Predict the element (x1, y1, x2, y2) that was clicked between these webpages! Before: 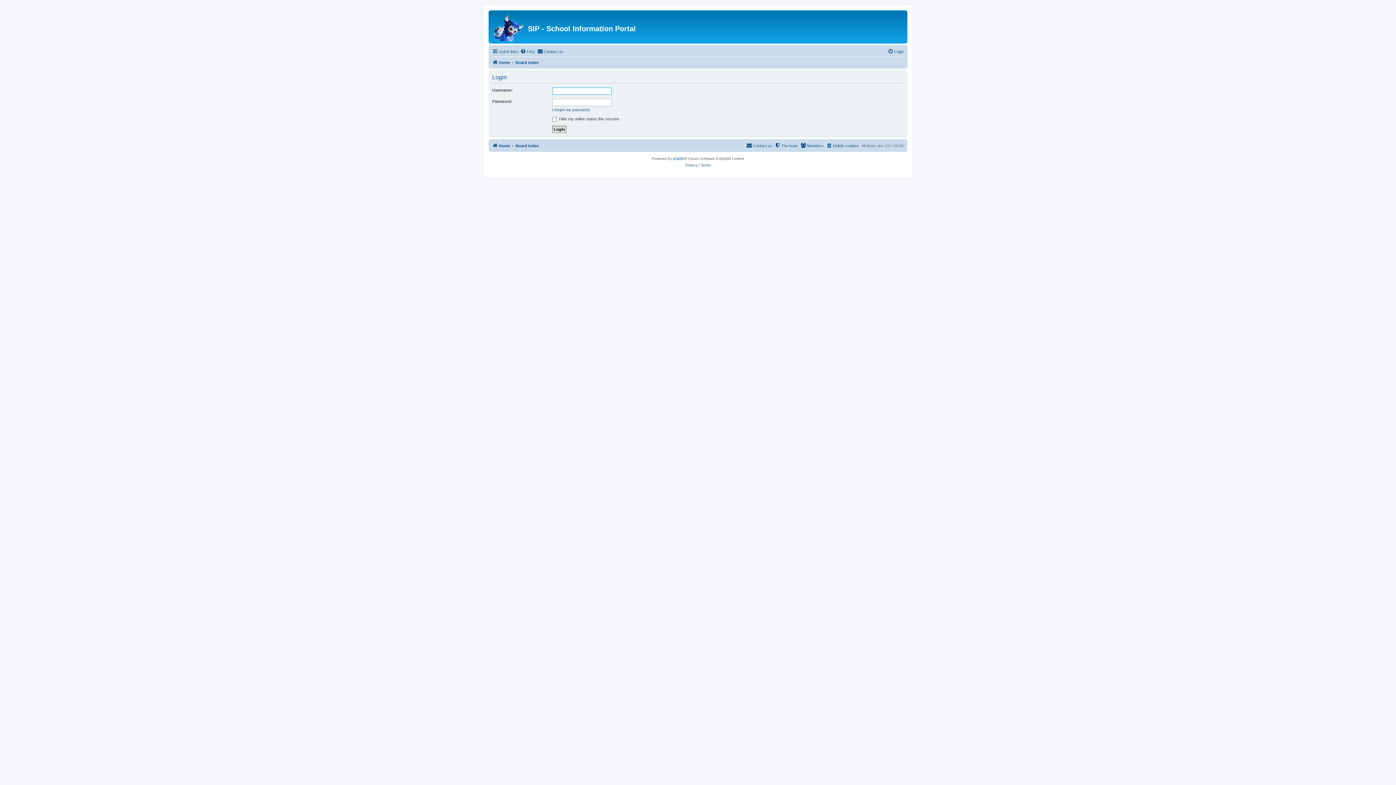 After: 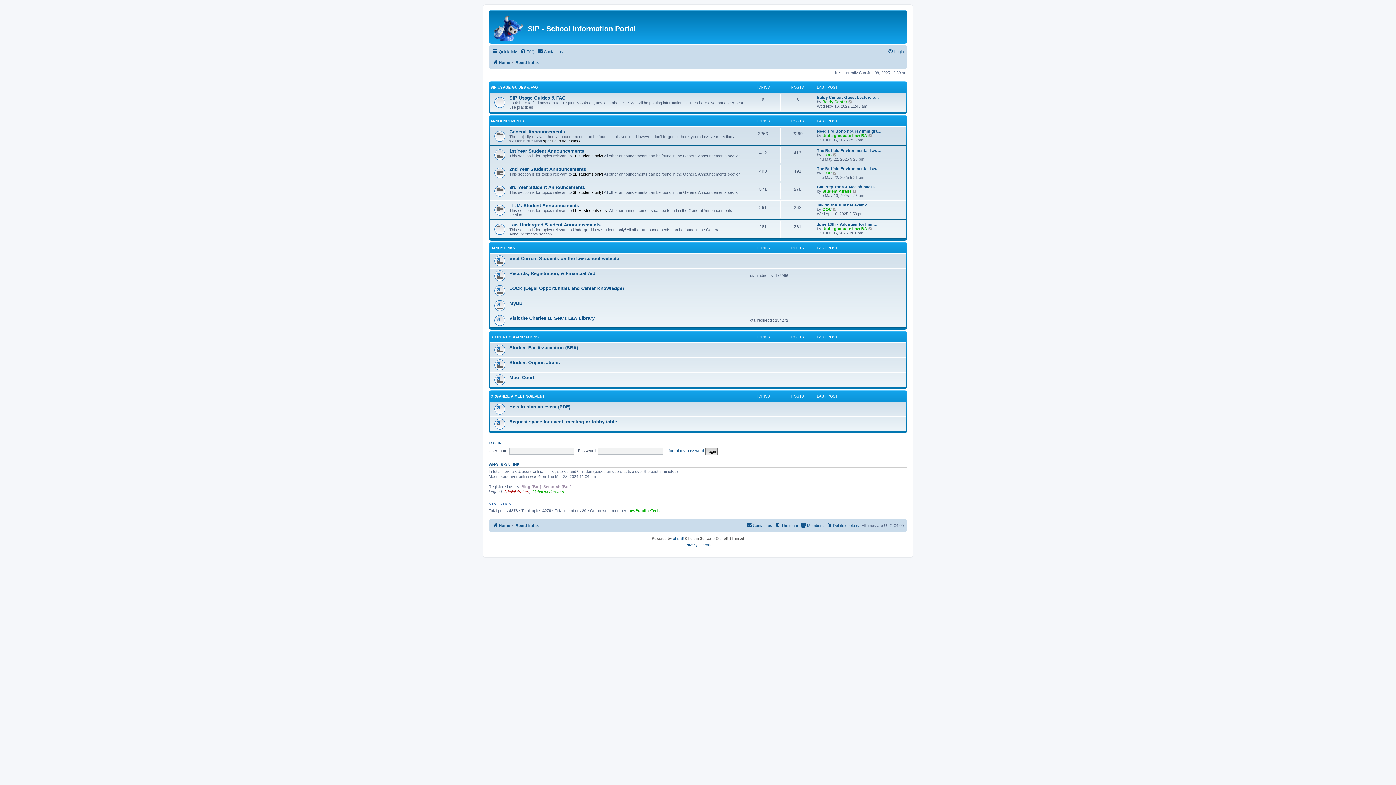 Action: bbox: (490, 12, 528, 41)